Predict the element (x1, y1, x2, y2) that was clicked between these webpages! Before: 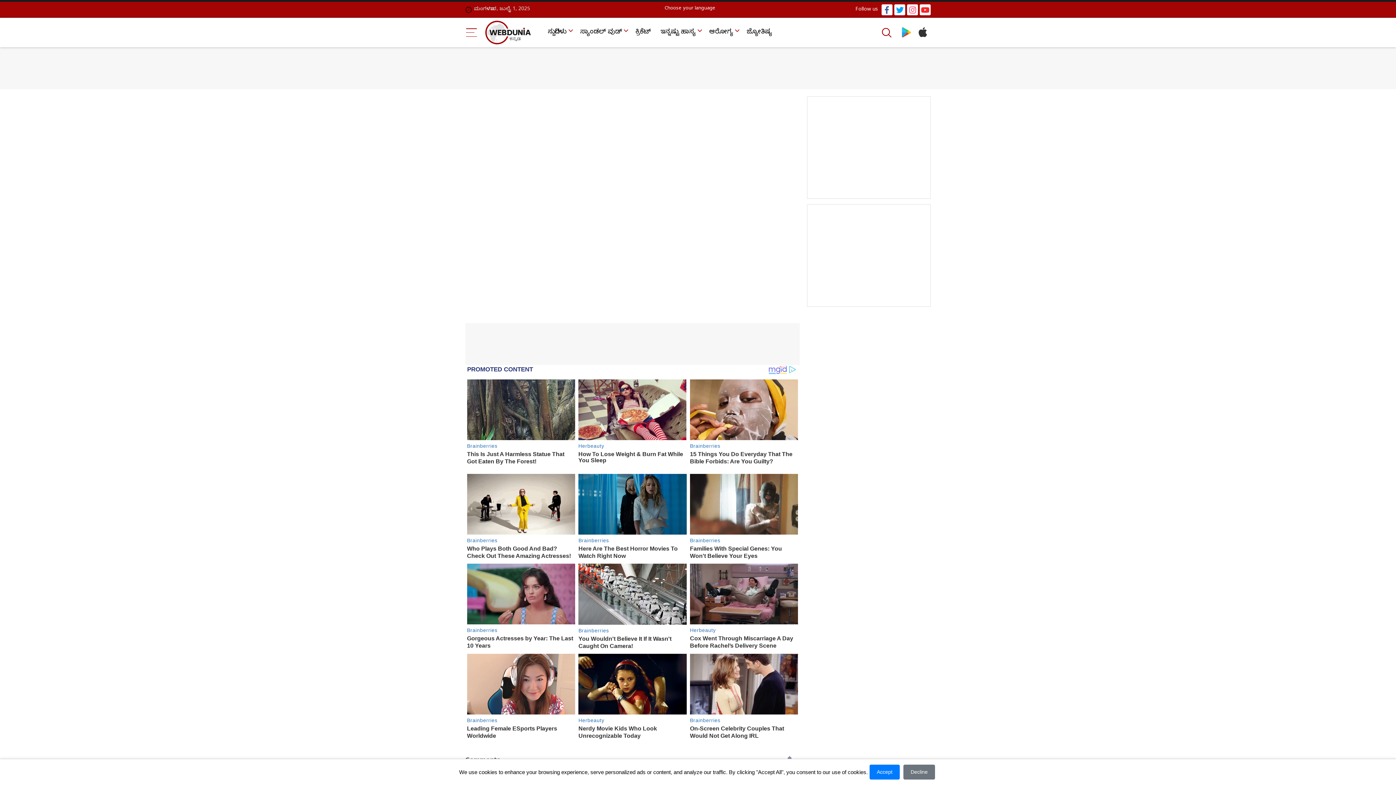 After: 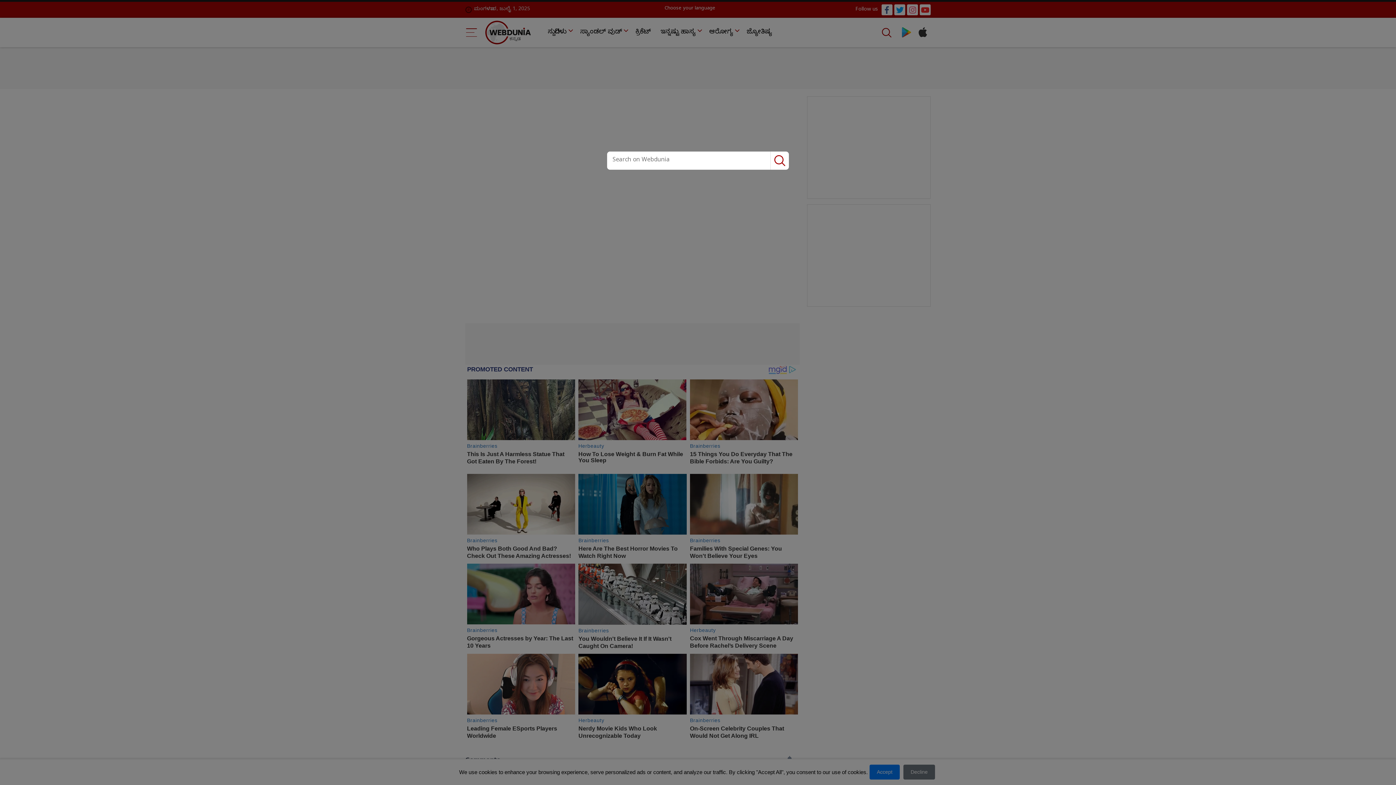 Action: bbox: (880, 25, 894, 39) label: Search